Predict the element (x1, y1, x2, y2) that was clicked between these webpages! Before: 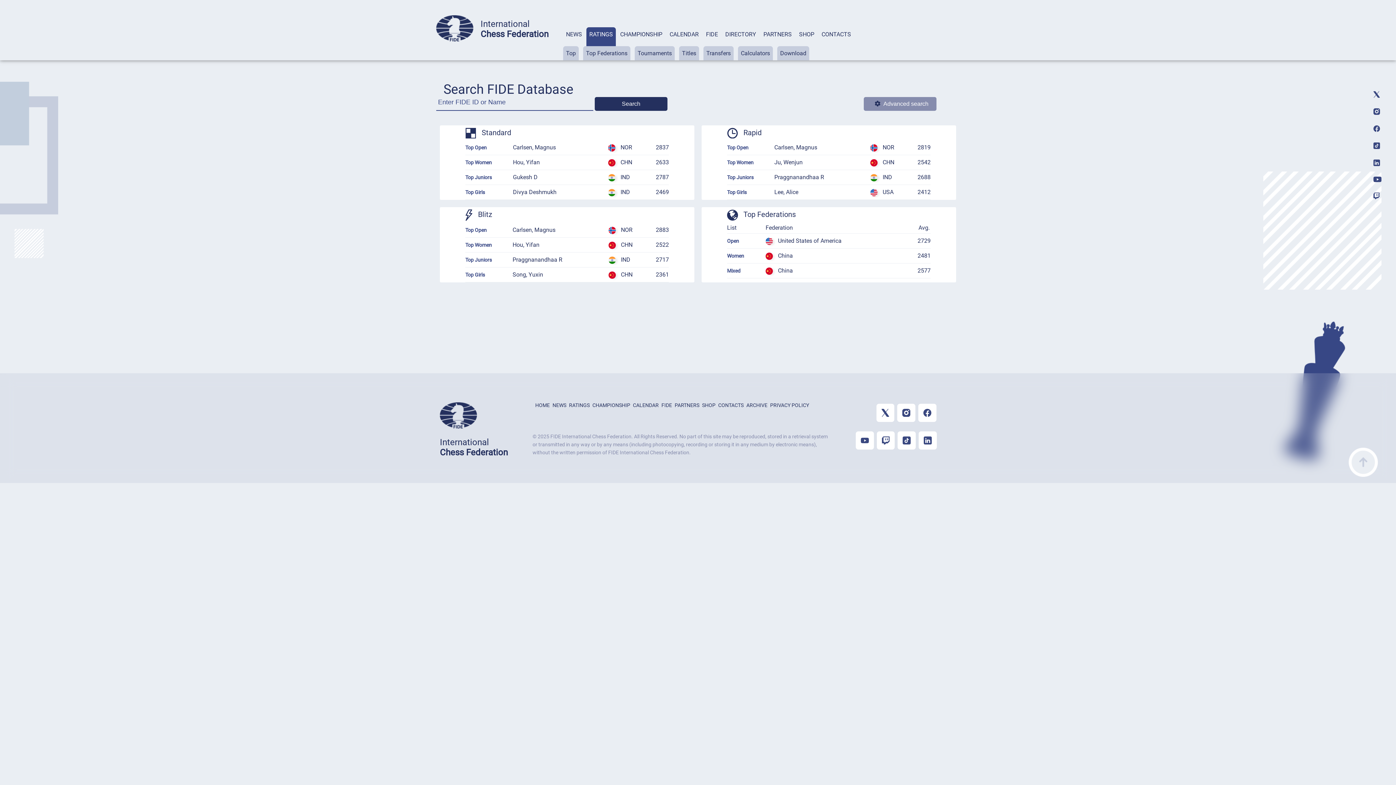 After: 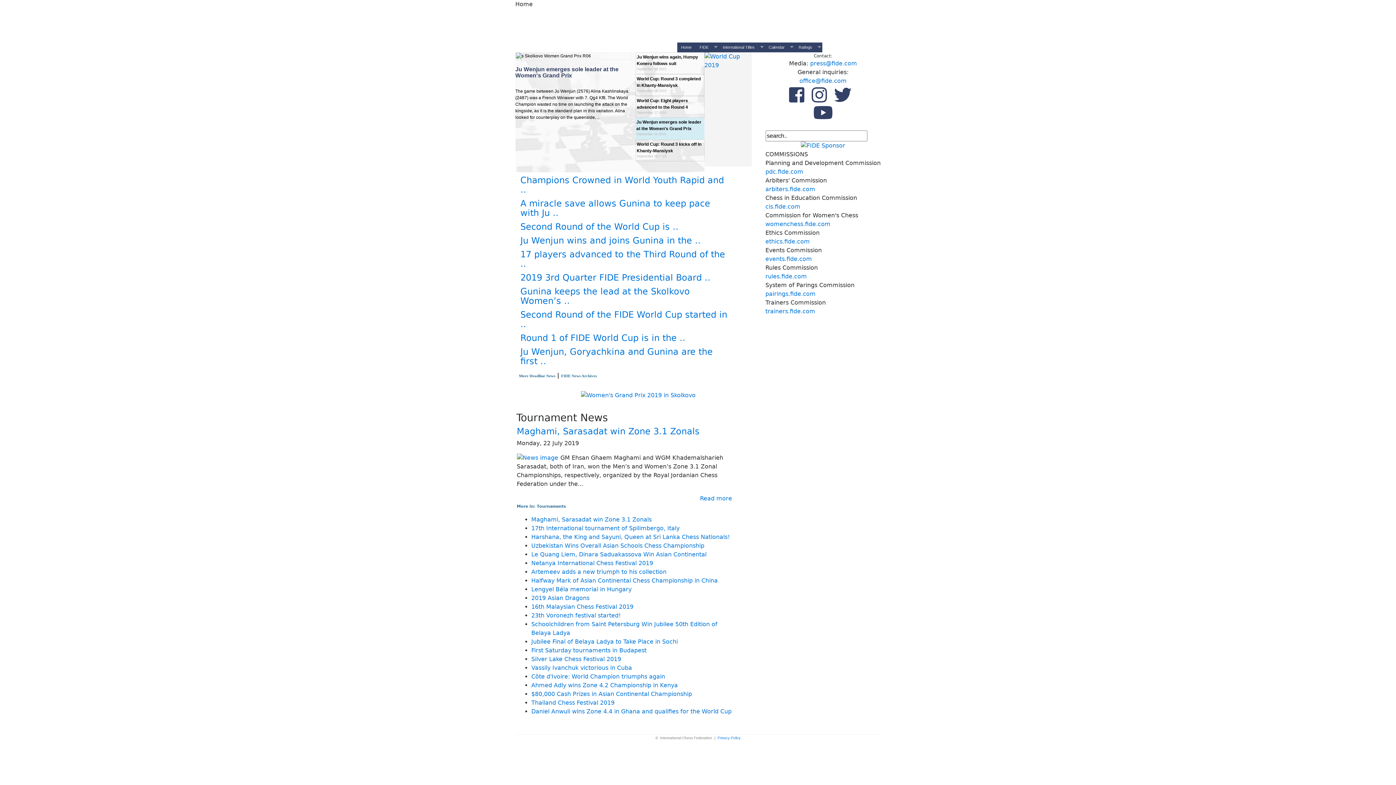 Action: bbox: (746, 402, 767, 408) label: ARCHIVE